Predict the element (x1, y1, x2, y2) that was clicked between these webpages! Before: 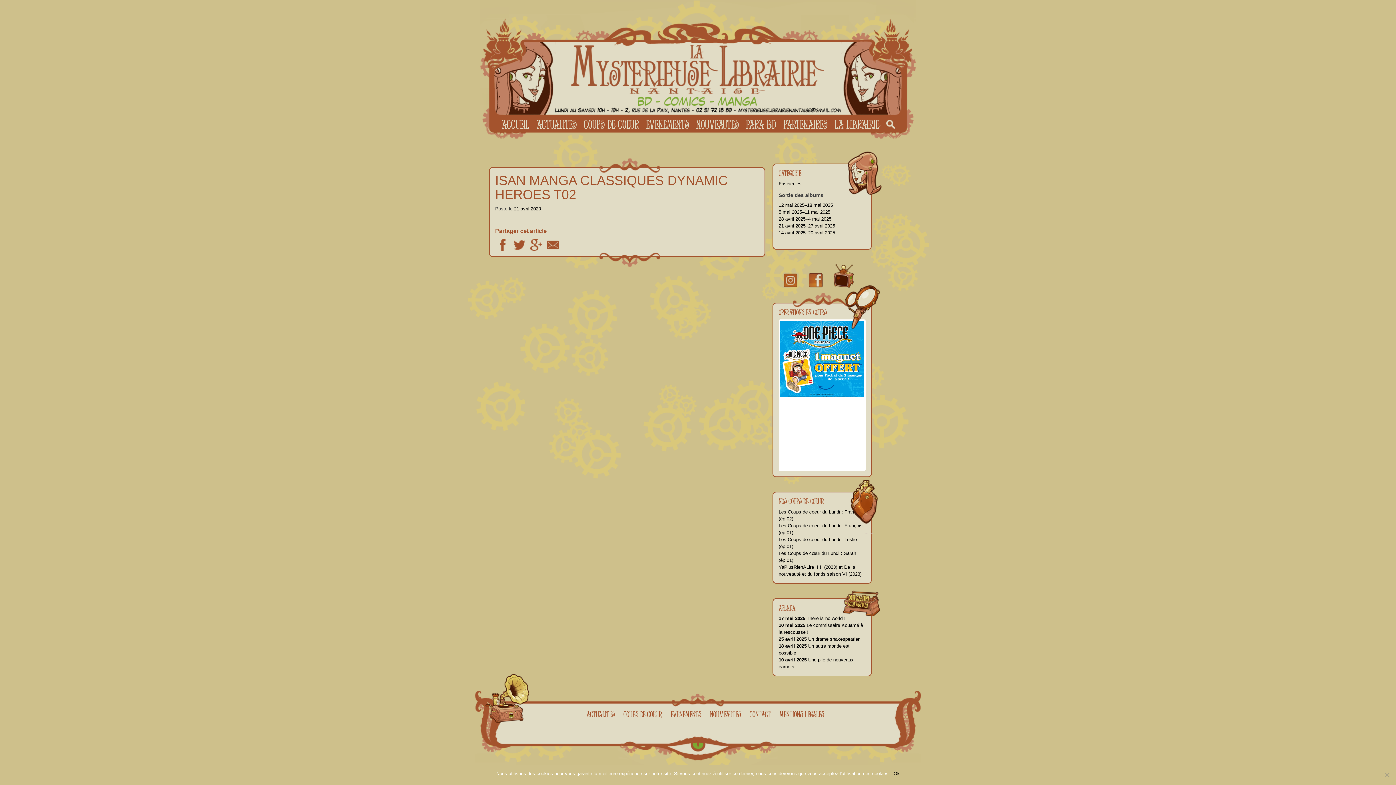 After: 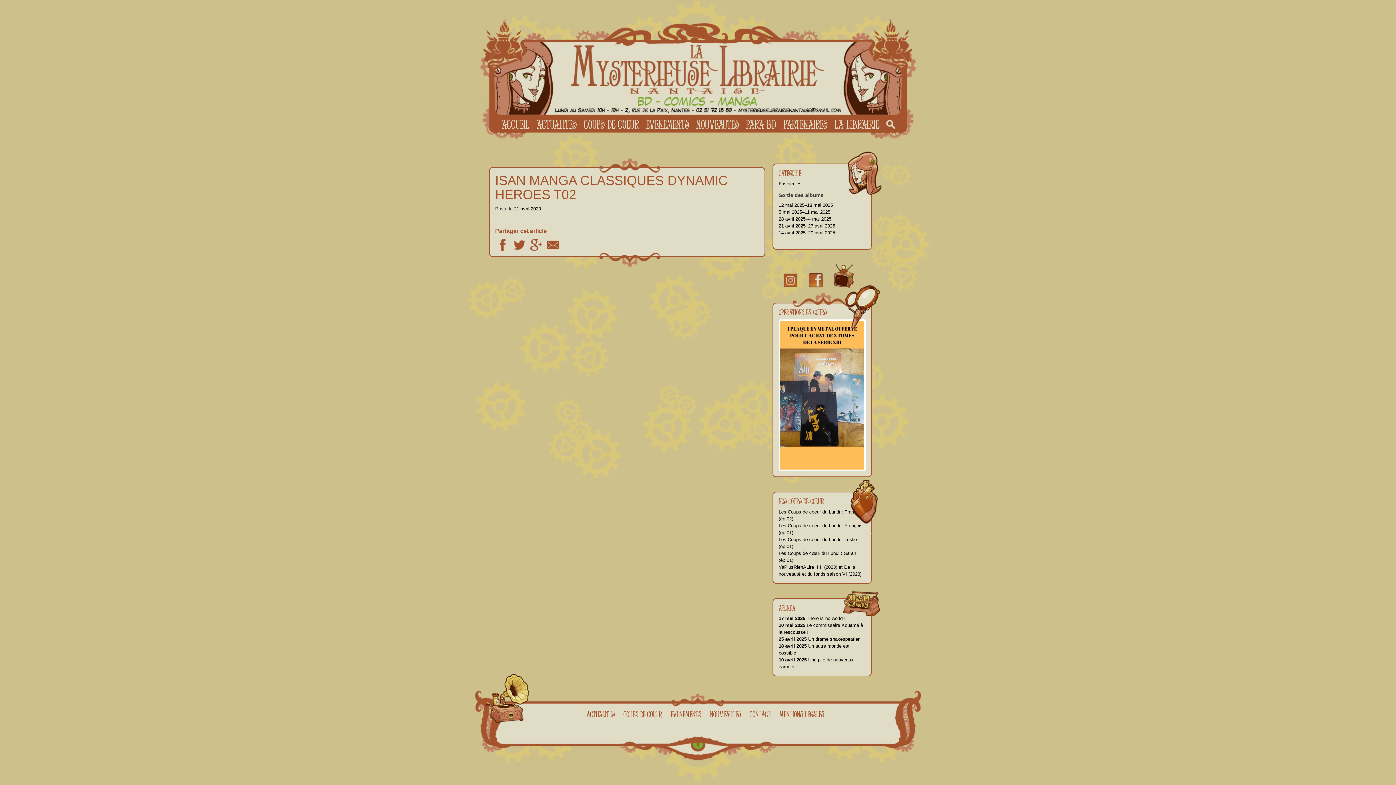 Action: label: Ok bbox: (893, 770, 900, 777)